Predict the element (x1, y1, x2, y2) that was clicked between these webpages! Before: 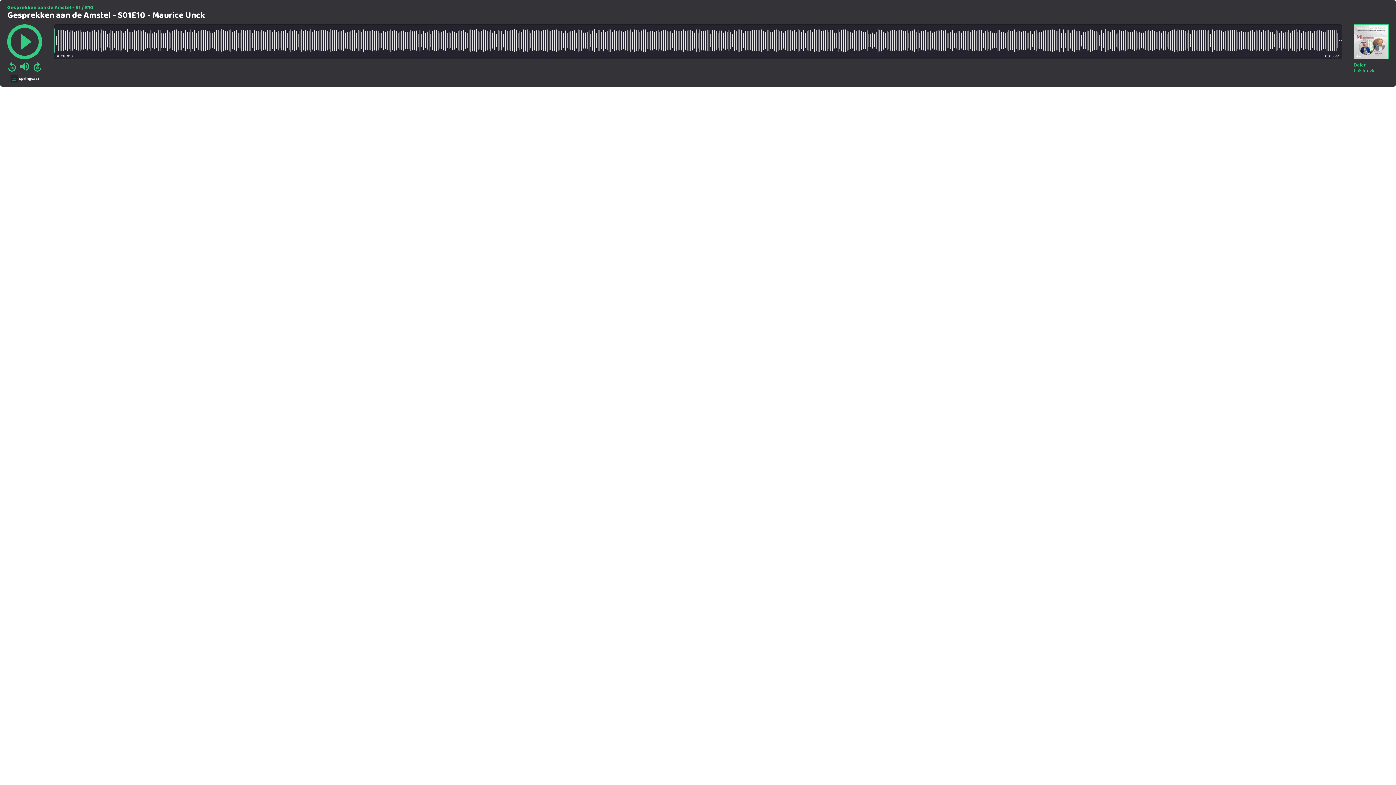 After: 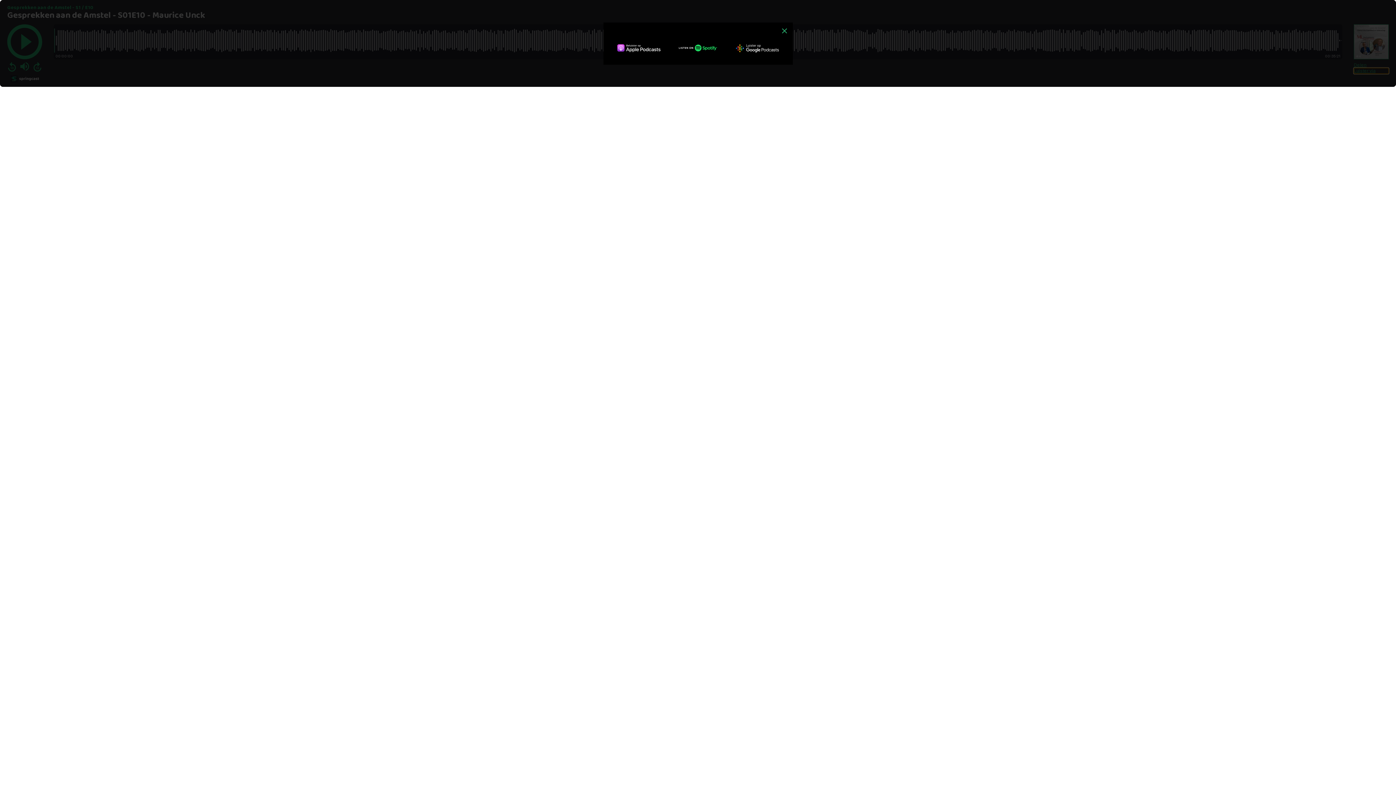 Action: bbox: (1354, 68, 1389, 73) label: Luister via